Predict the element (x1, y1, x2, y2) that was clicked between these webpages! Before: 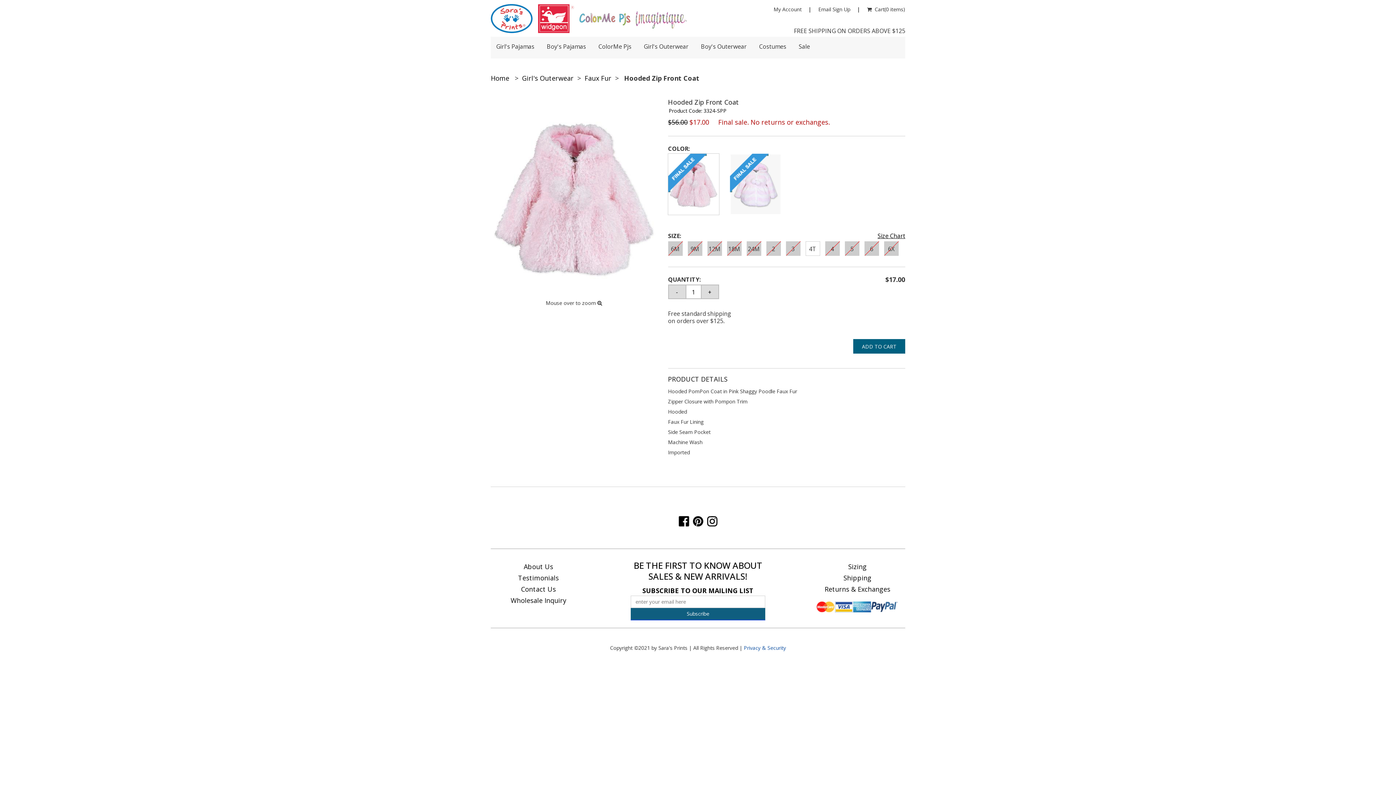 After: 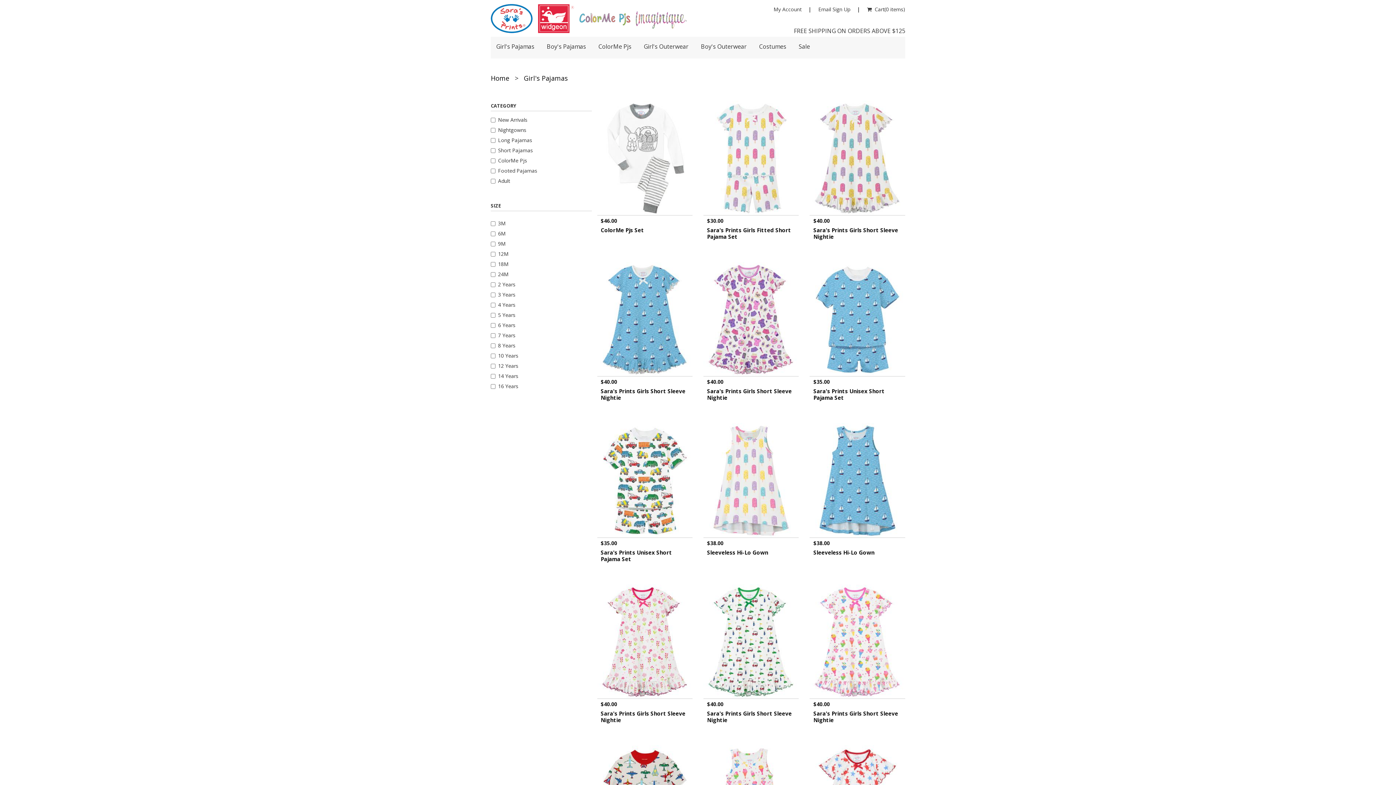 Action: label: Girl's Pajamas bbox: (490, 36, 540, 58)